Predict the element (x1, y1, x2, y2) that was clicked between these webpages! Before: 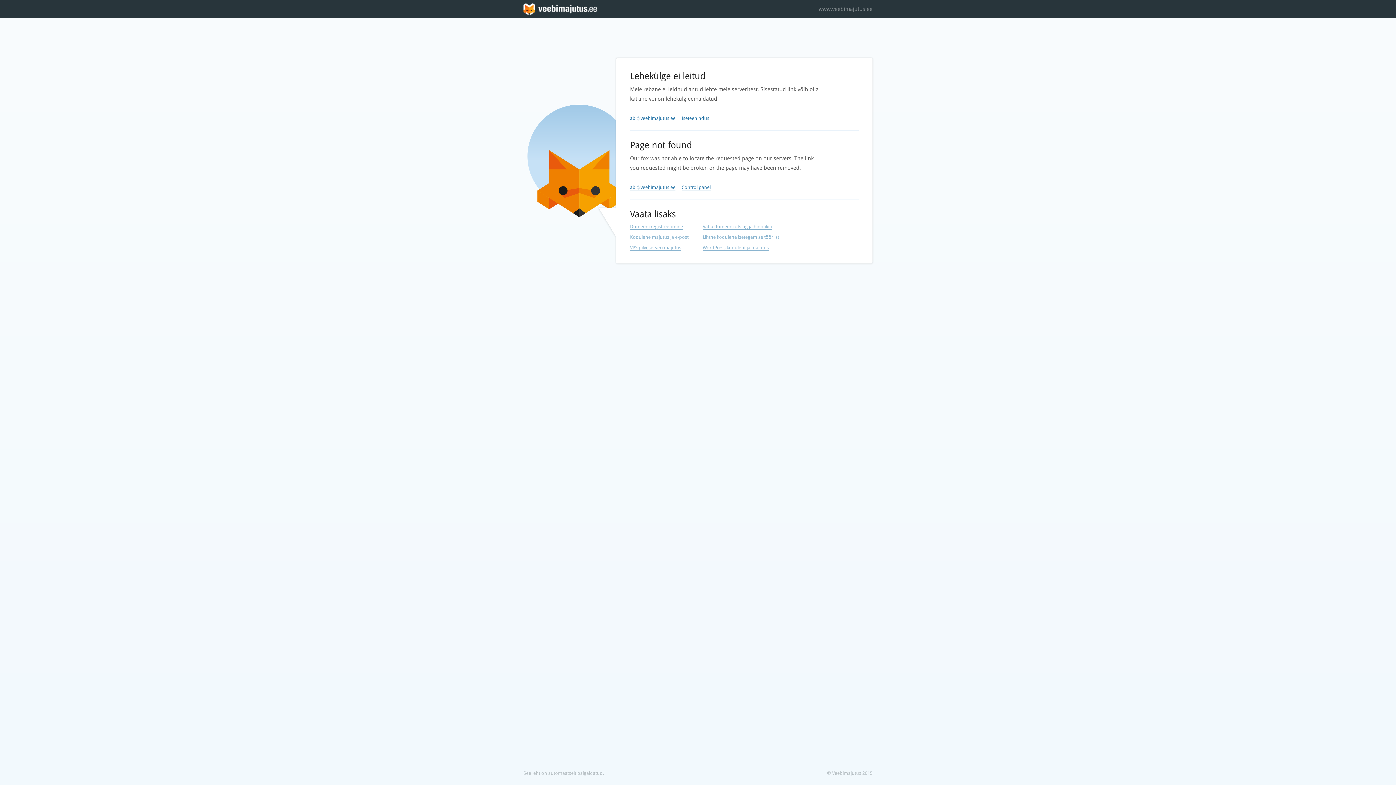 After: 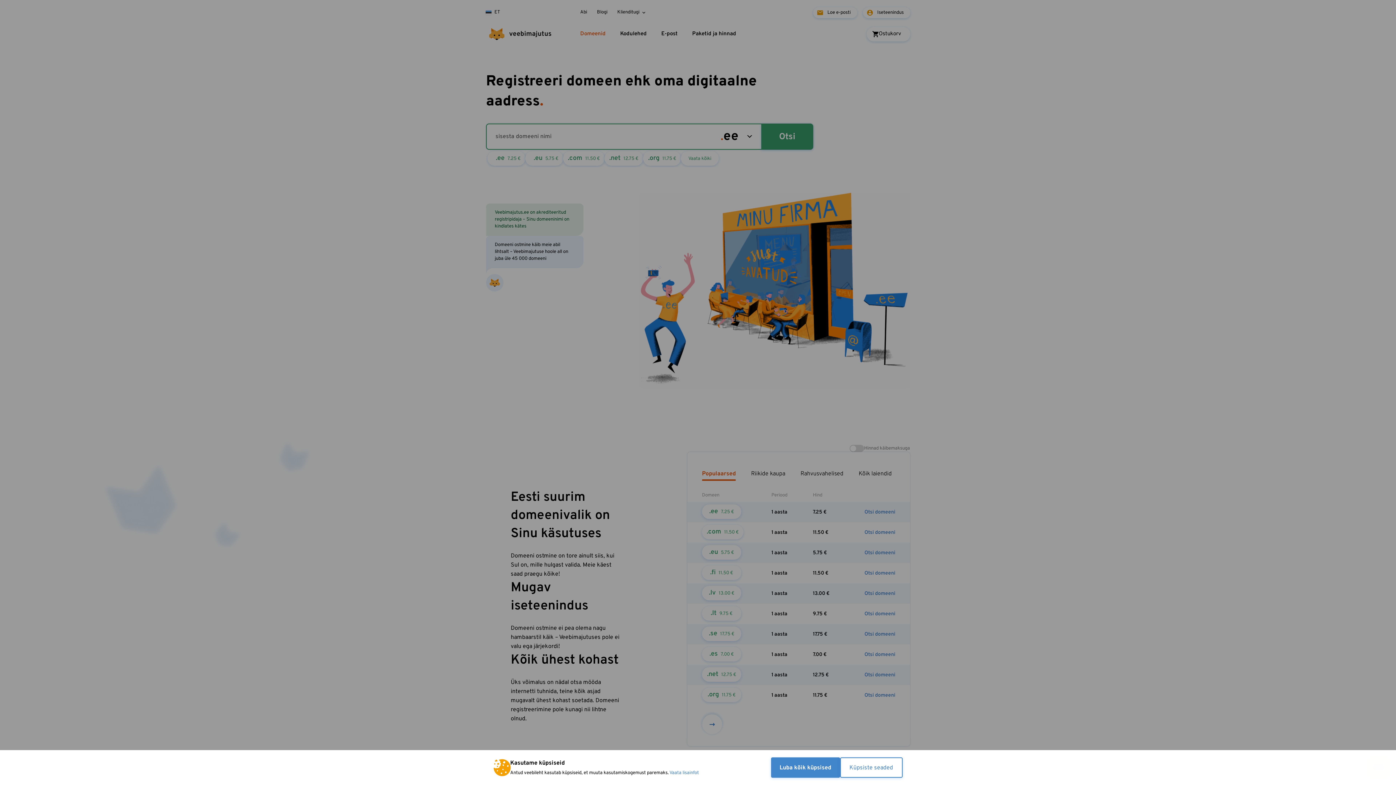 Action: bbox: (630, 224, 683, 229) label: Domeeni registreerimine